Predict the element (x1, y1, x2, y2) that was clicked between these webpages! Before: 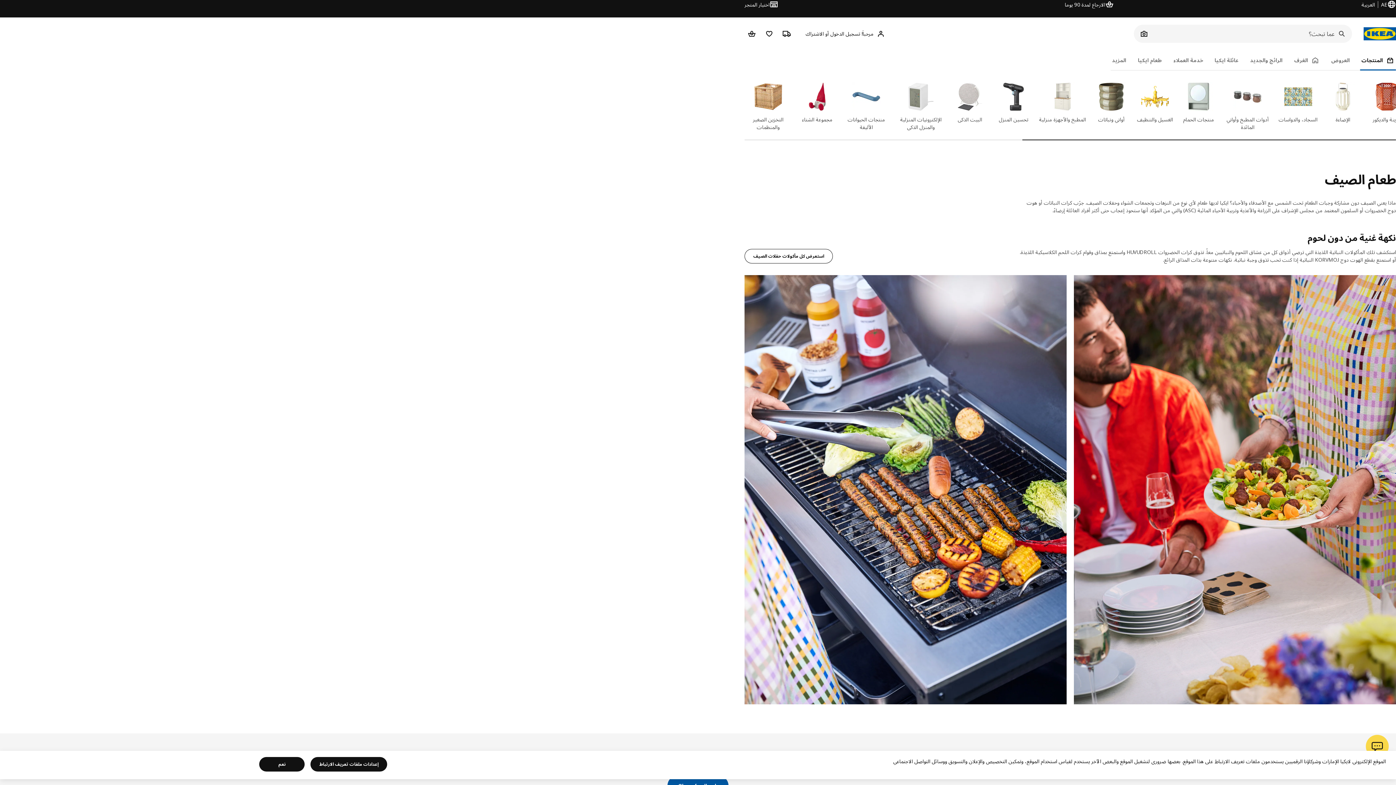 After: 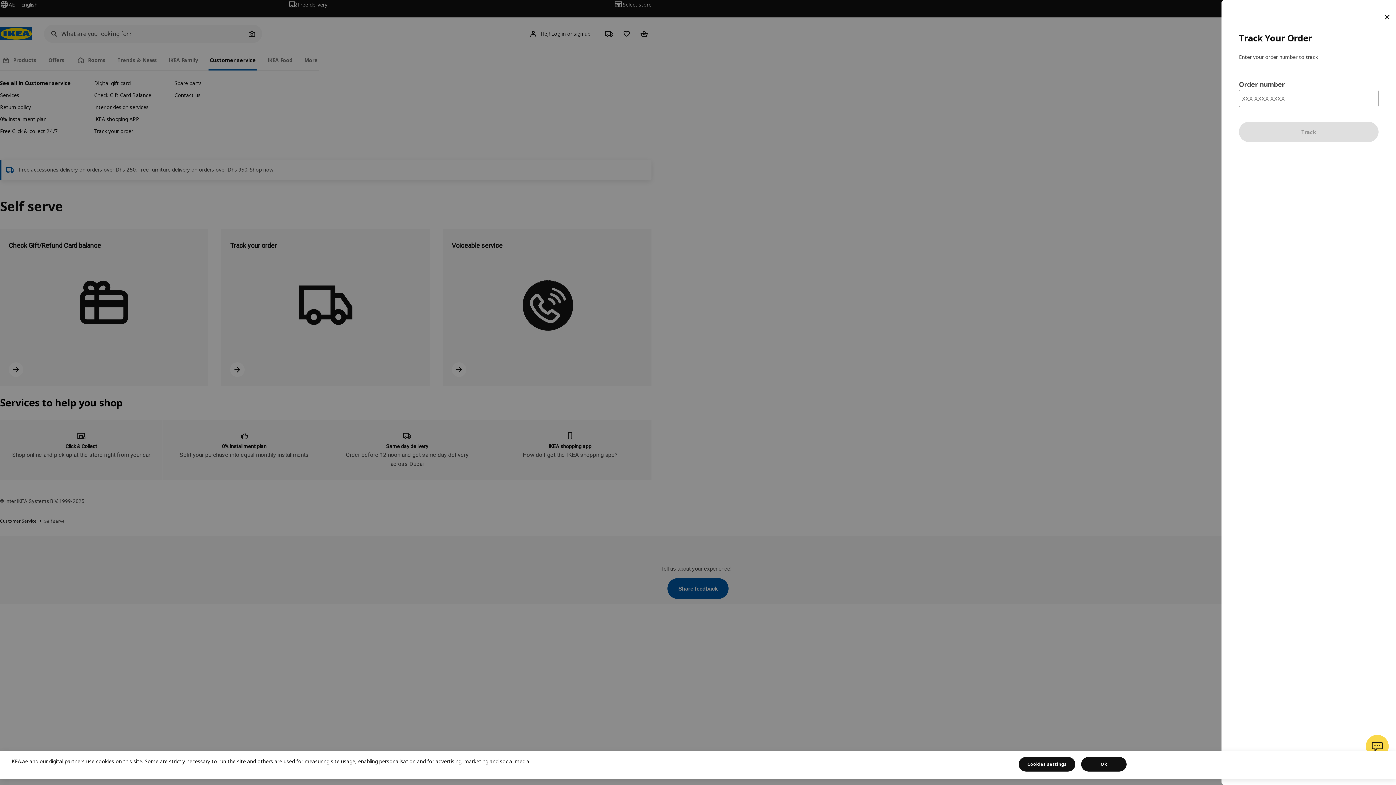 Action: label: تتبع الطلب bbox: (779, 26, 794, 41)